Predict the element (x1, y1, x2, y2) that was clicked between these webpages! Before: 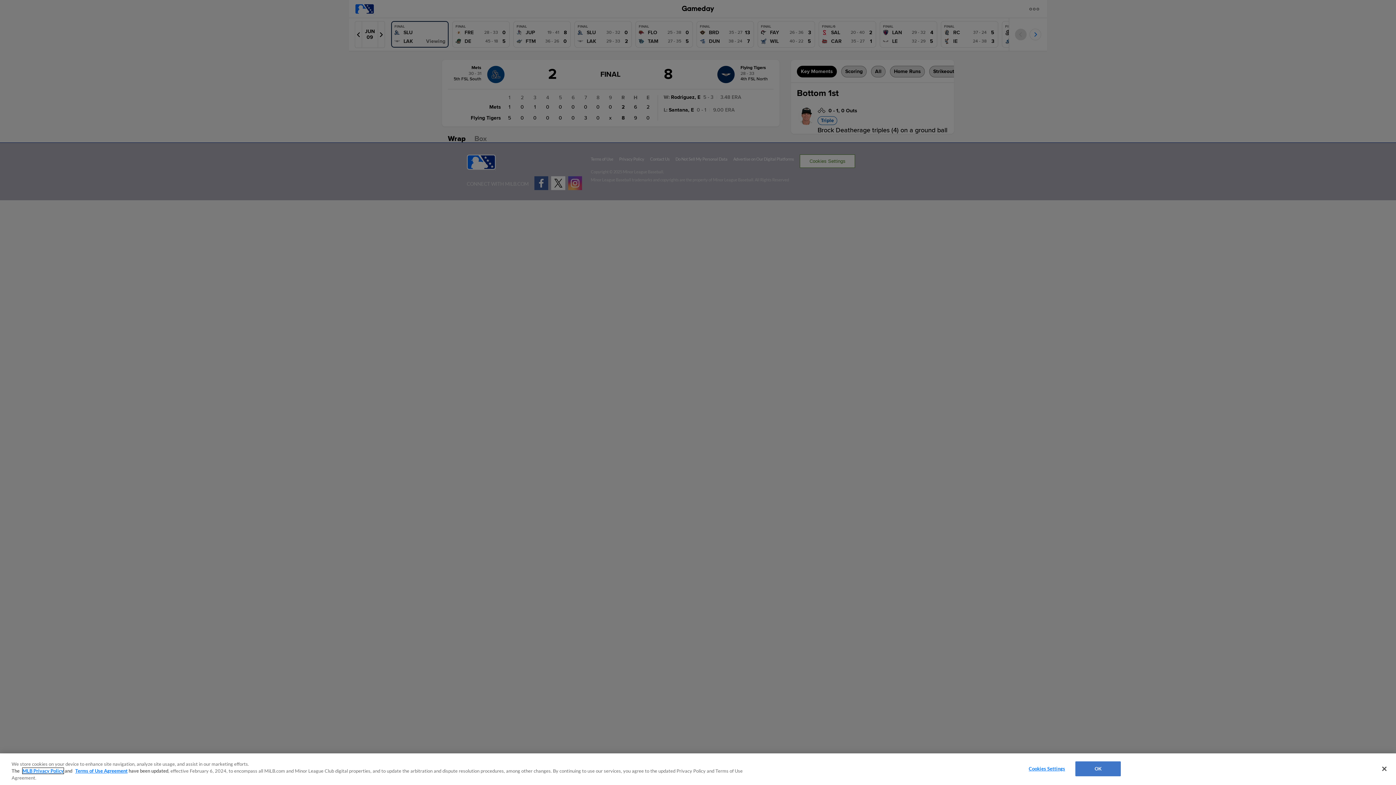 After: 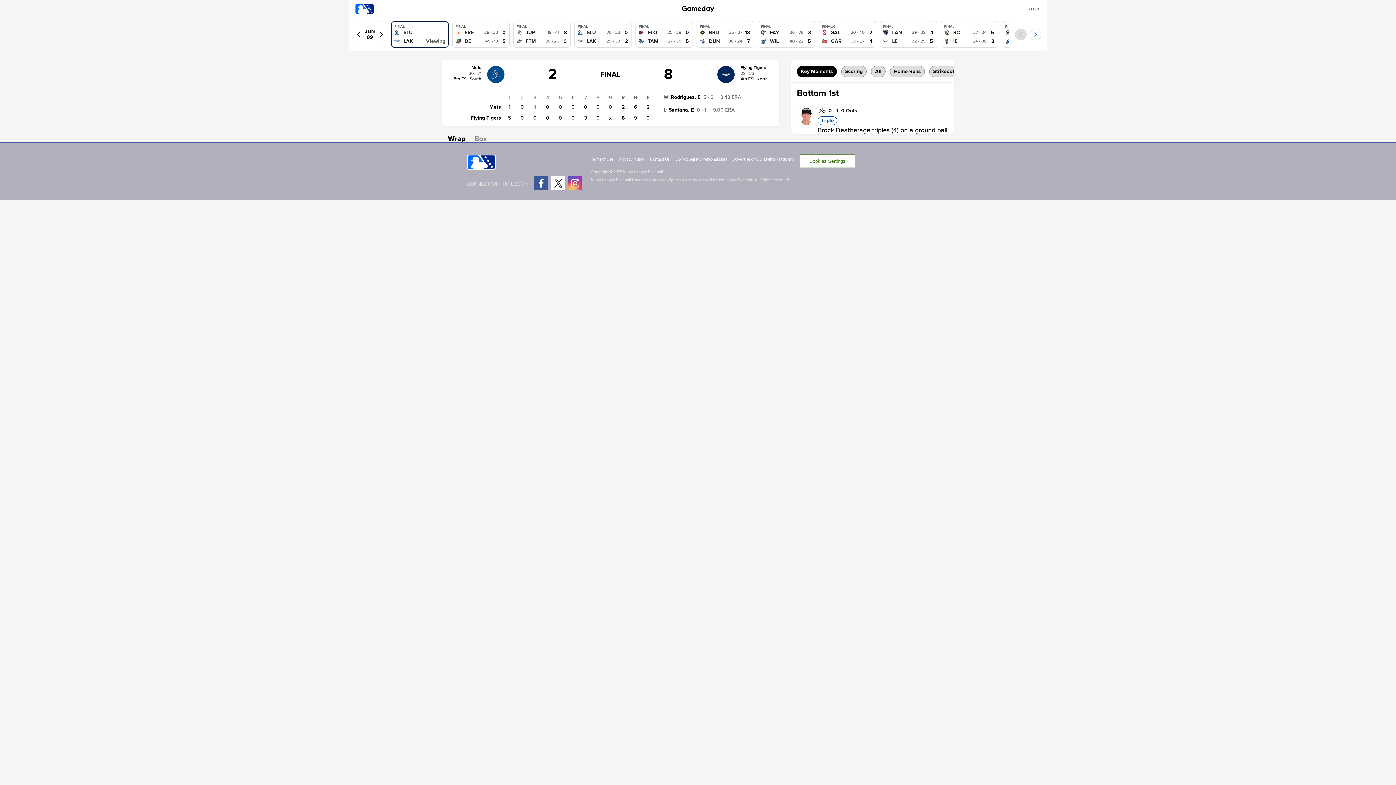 Action: bbox: (1075, 761, 1121, 776) label: OK